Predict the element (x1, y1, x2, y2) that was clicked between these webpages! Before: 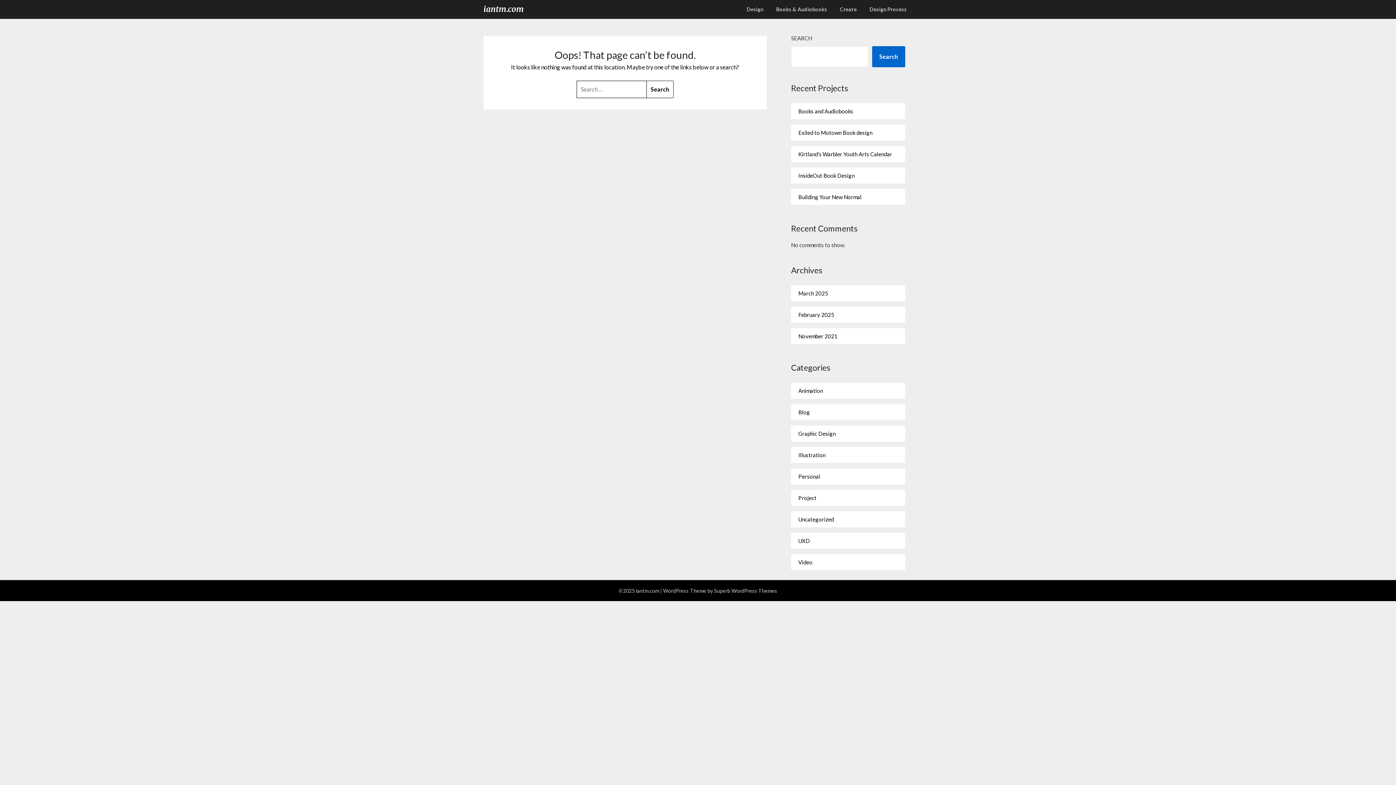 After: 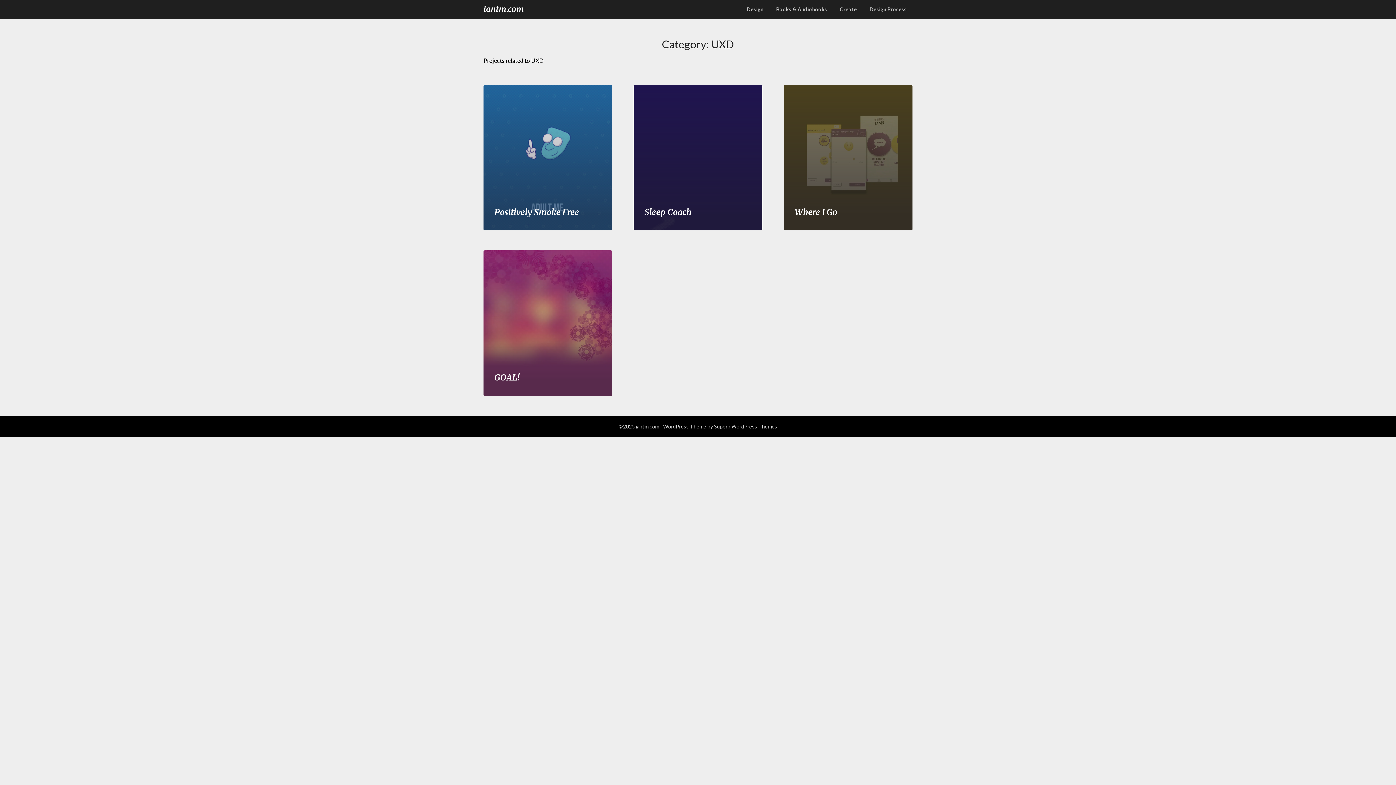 Action: label: UXD bbox: (798, 537, 810, 544)